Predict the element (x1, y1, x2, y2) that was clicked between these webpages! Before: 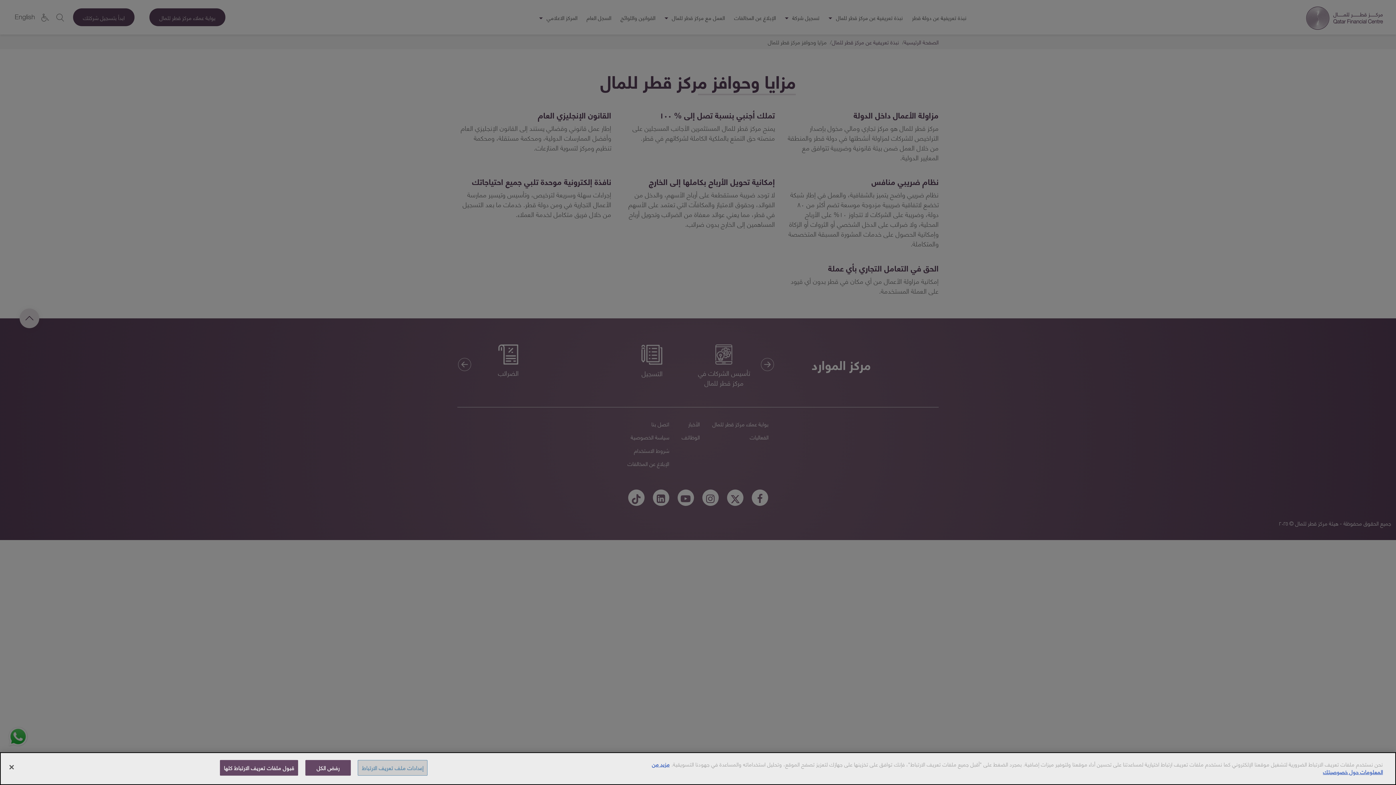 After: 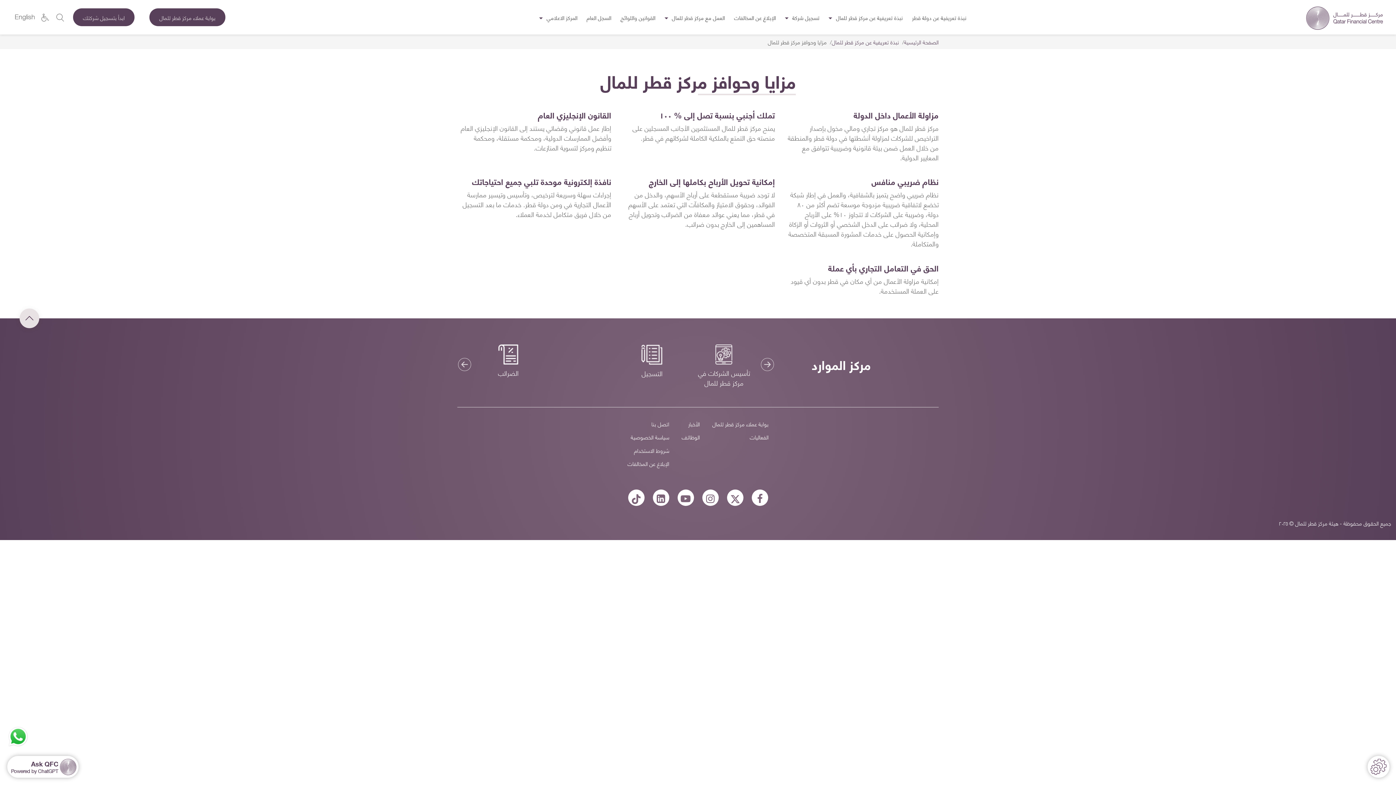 Action: bbox: (3, 759, 19, 775) label: إغلاق